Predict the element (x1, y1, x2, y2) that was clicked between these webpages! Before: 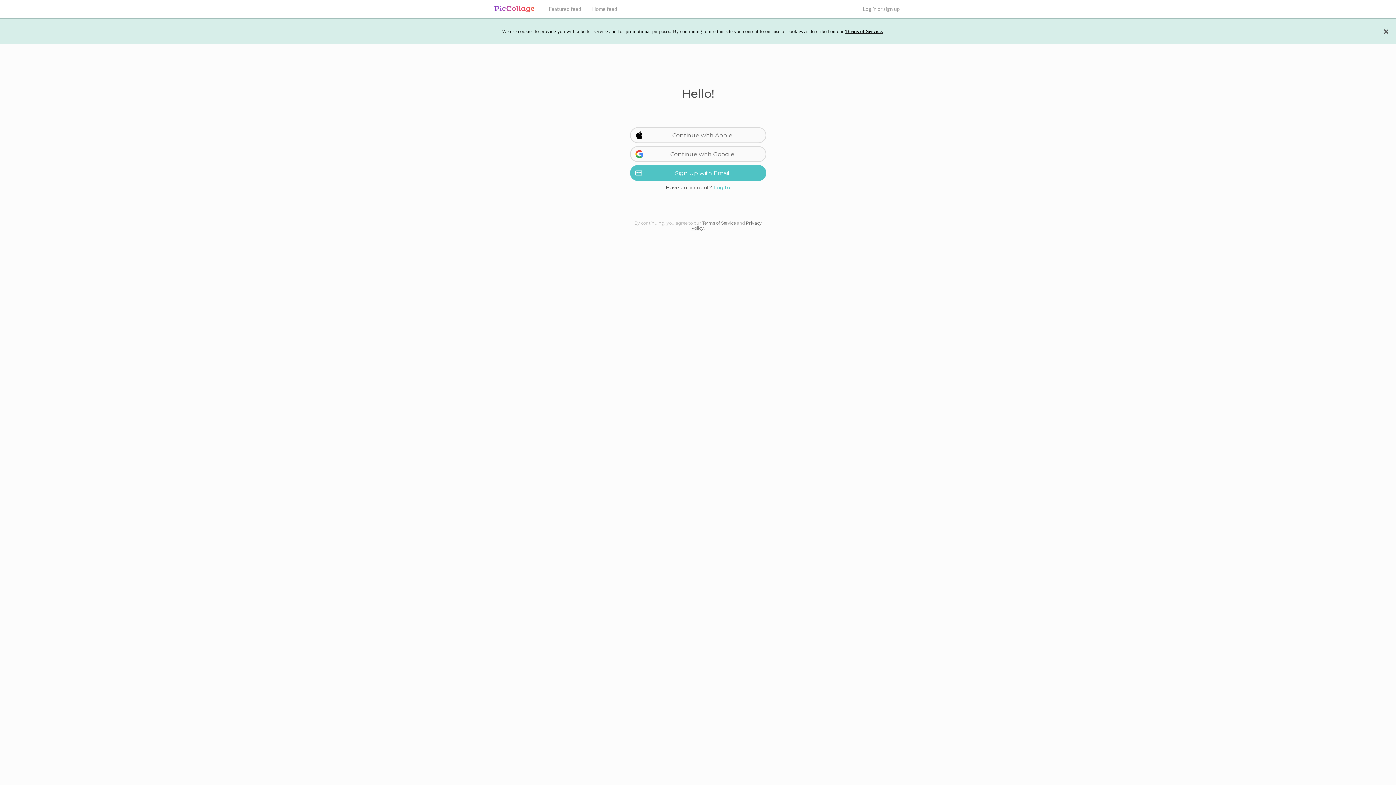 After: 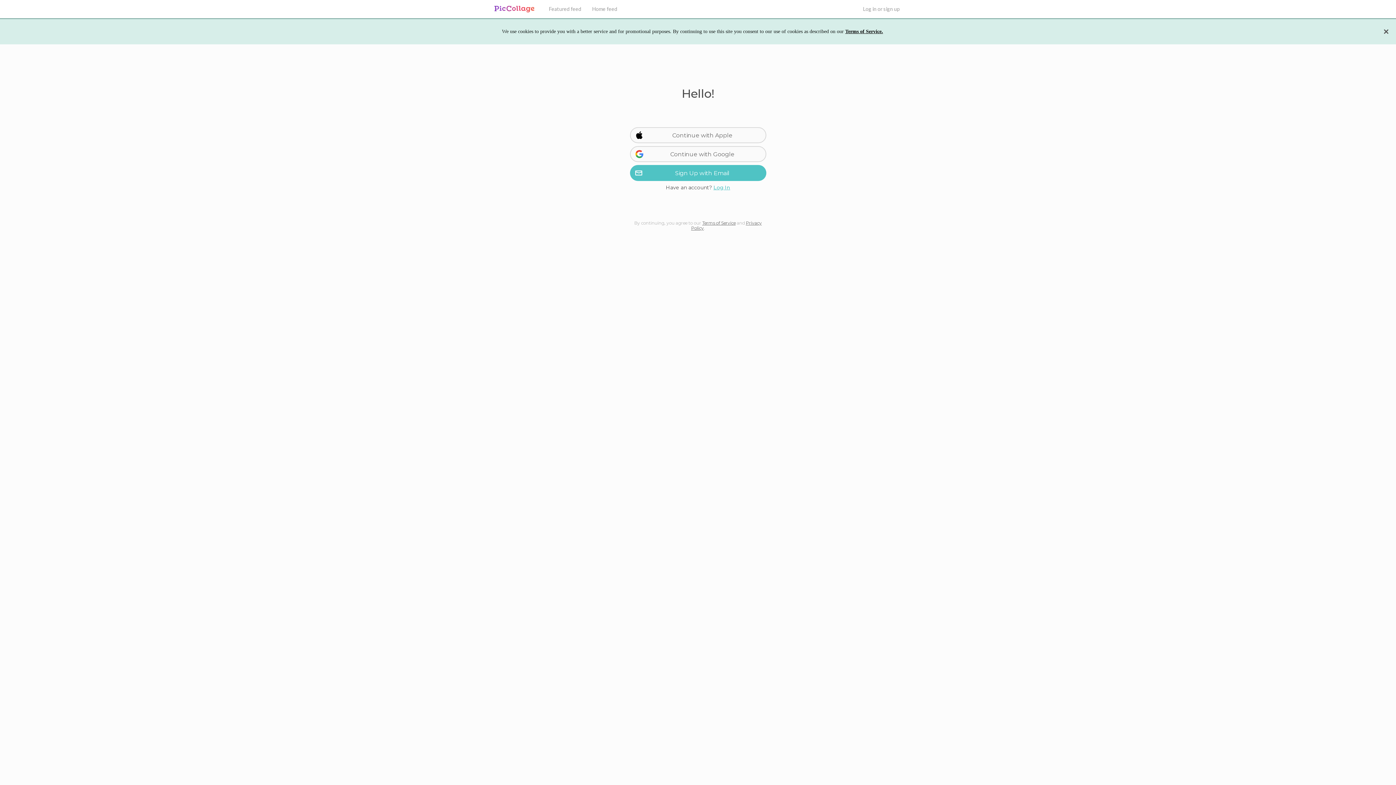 Action: label: Terms of Service bbox: (702, 220, 735, 225)